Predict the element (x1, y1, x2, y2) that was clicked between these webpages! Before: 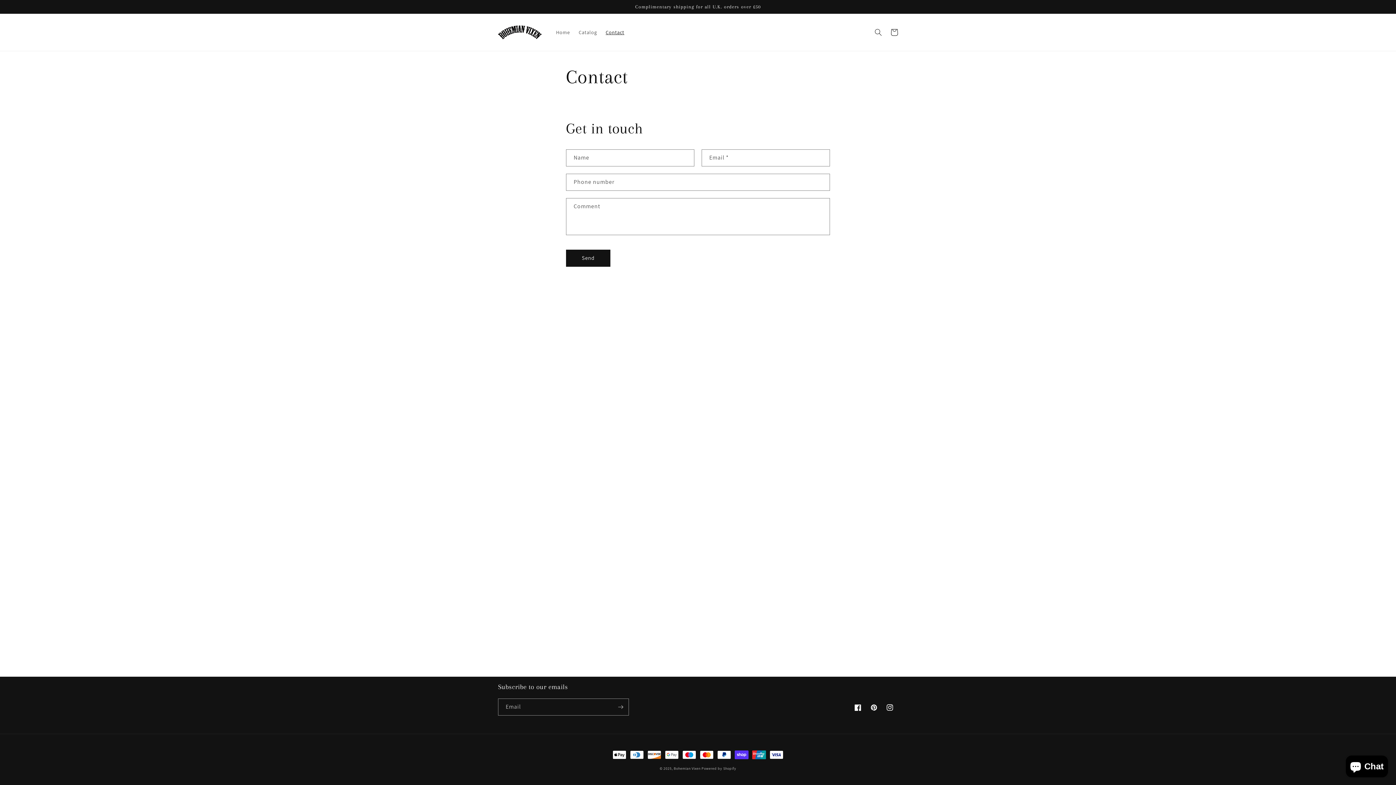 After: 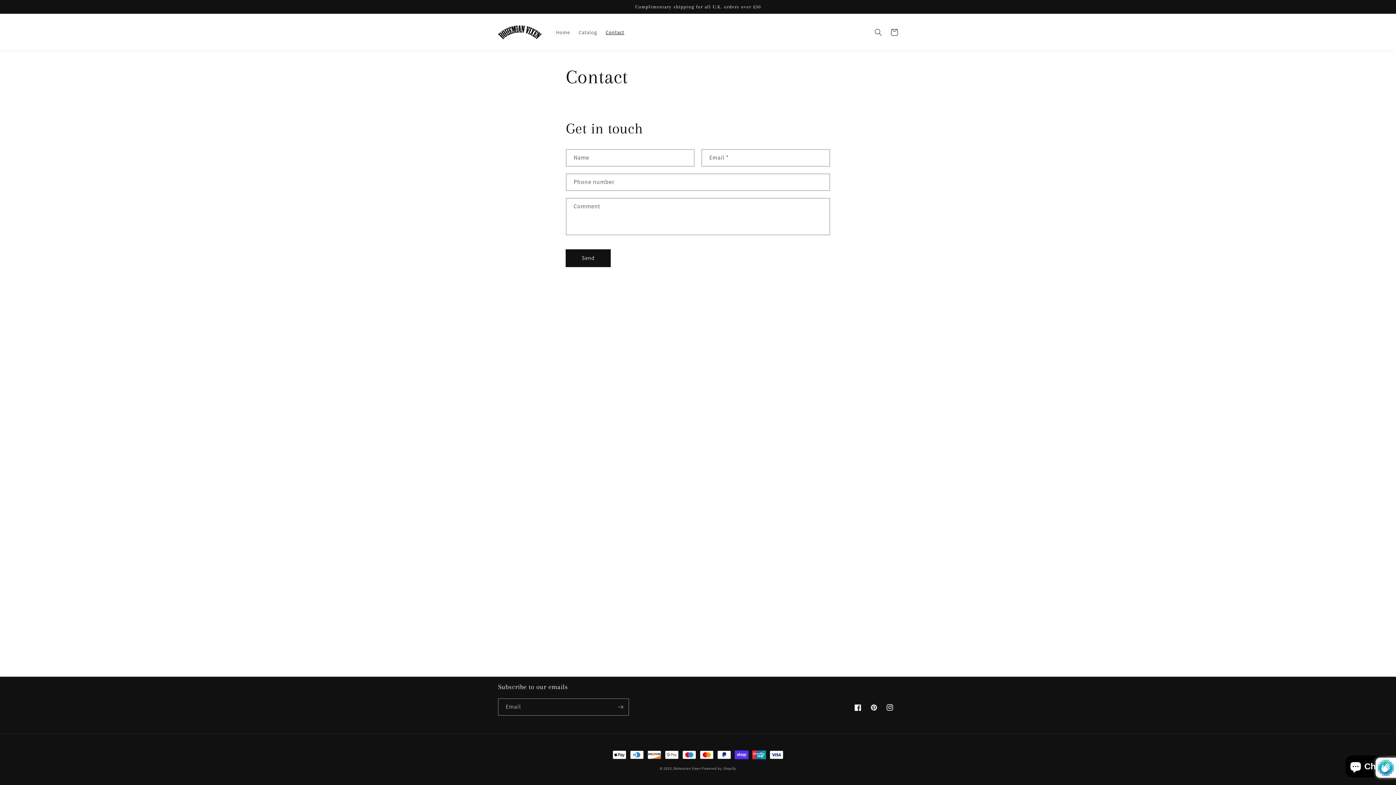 Action: label: Send bbox: (566, 249, 610, 266)